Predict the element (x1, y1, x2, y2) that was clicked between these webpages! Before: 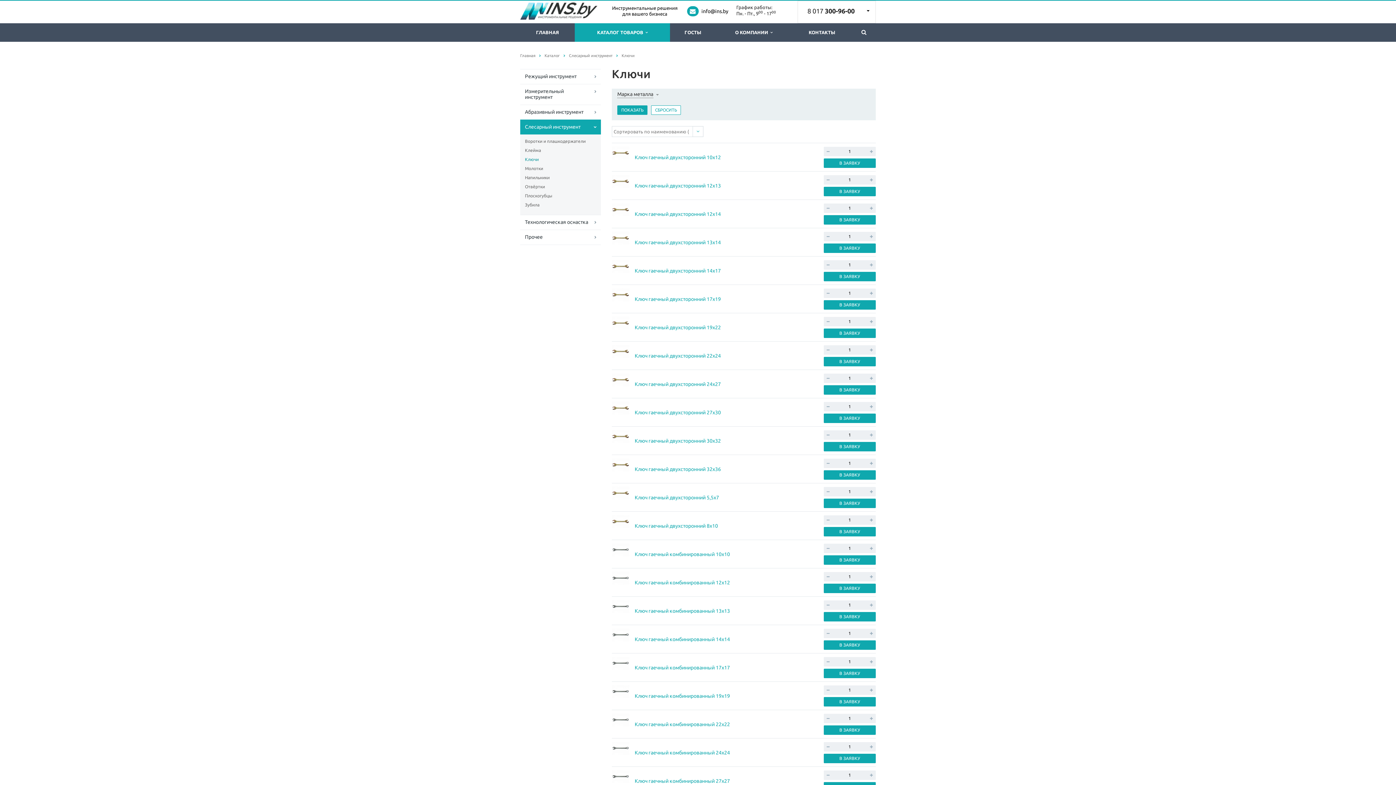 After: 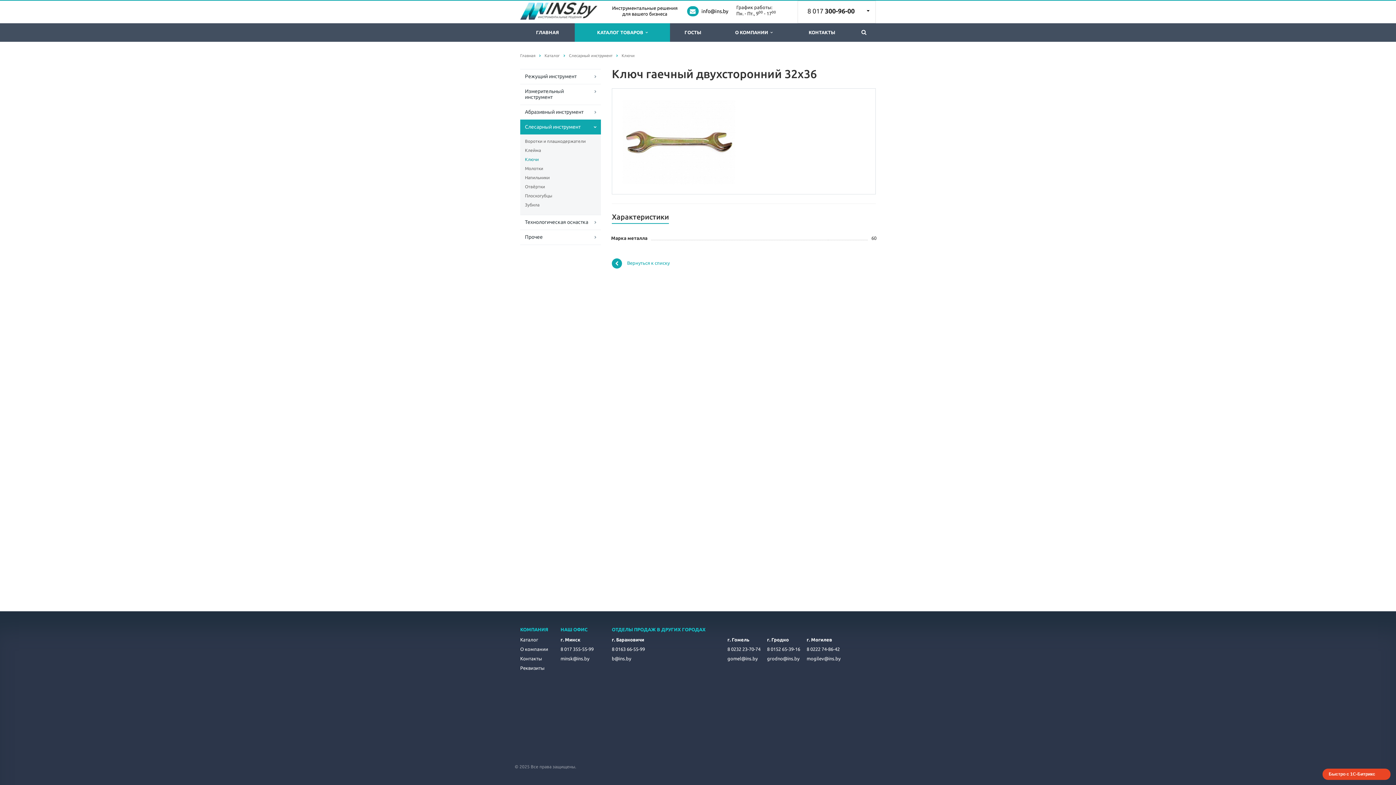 Action: label: Ключ гаечный двухсторонний 32х36 bbox: (634, 466, 721, 472)